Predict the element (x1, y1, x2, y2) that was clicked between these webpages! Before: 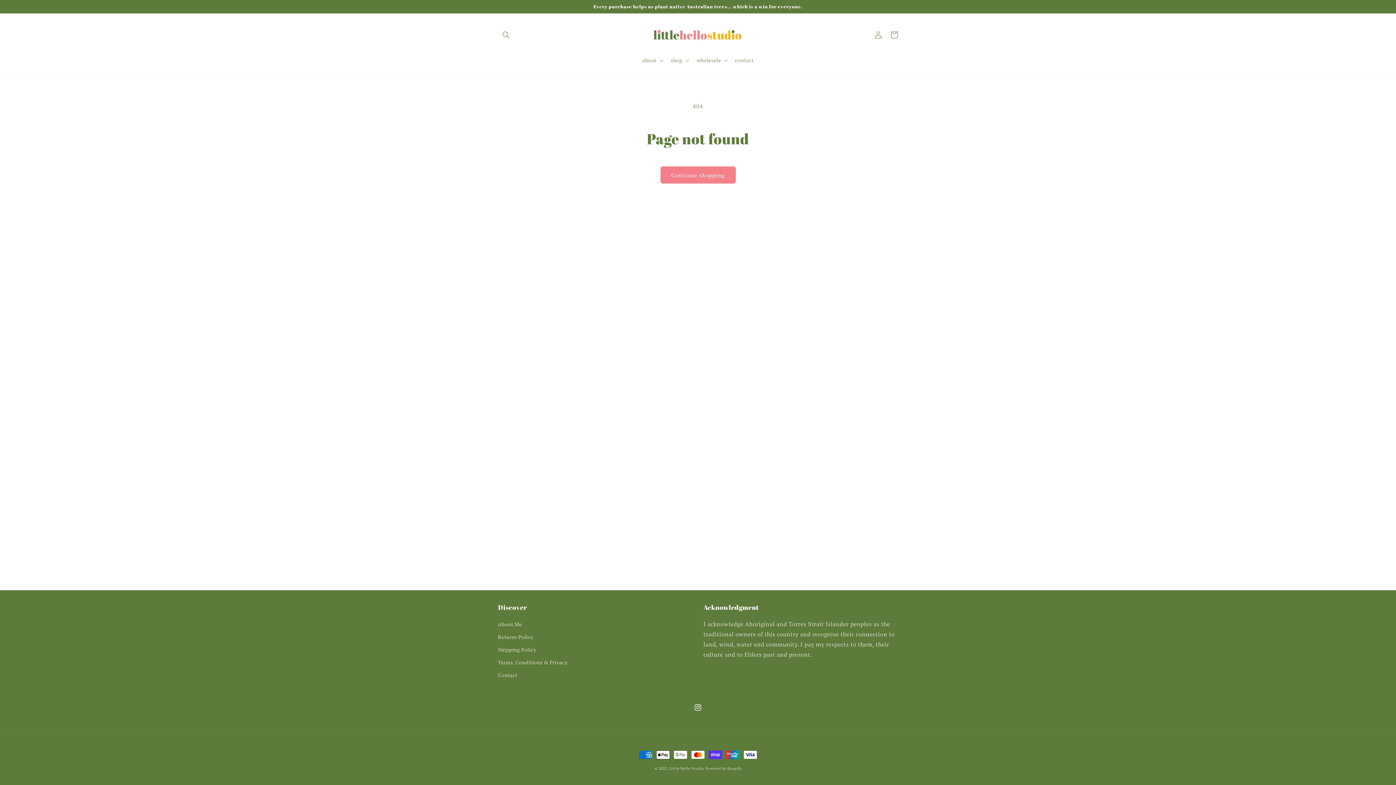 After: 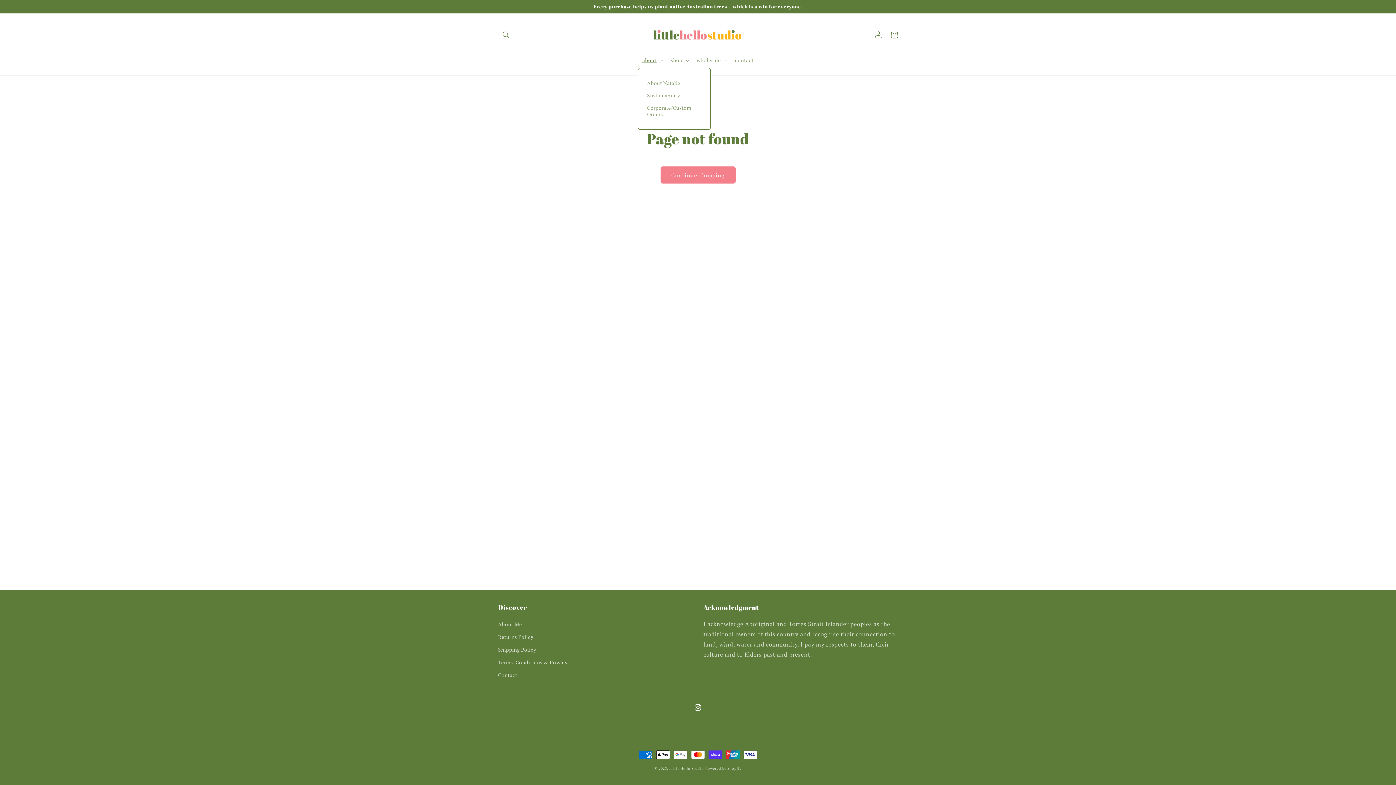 Action: bbox: (638, 52, 666, 68) label: about